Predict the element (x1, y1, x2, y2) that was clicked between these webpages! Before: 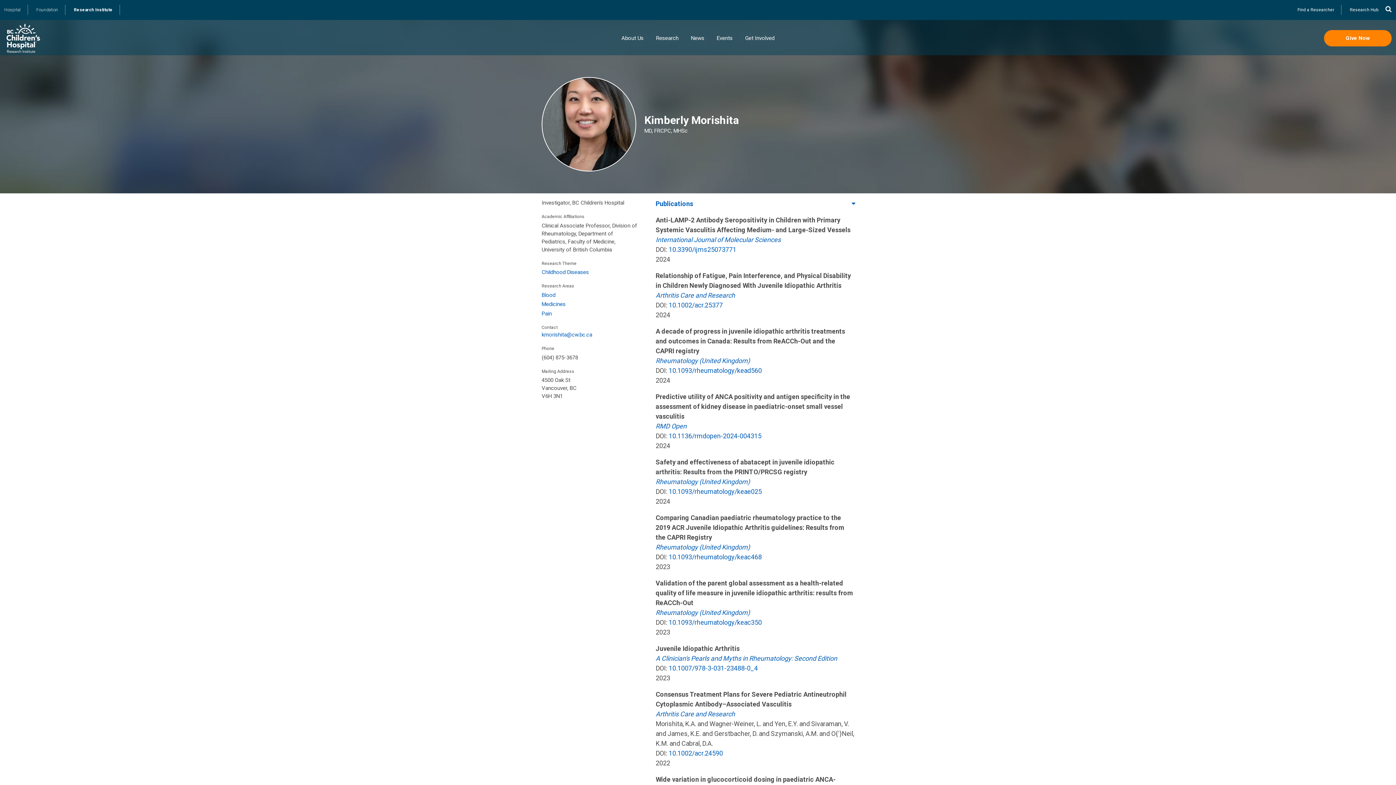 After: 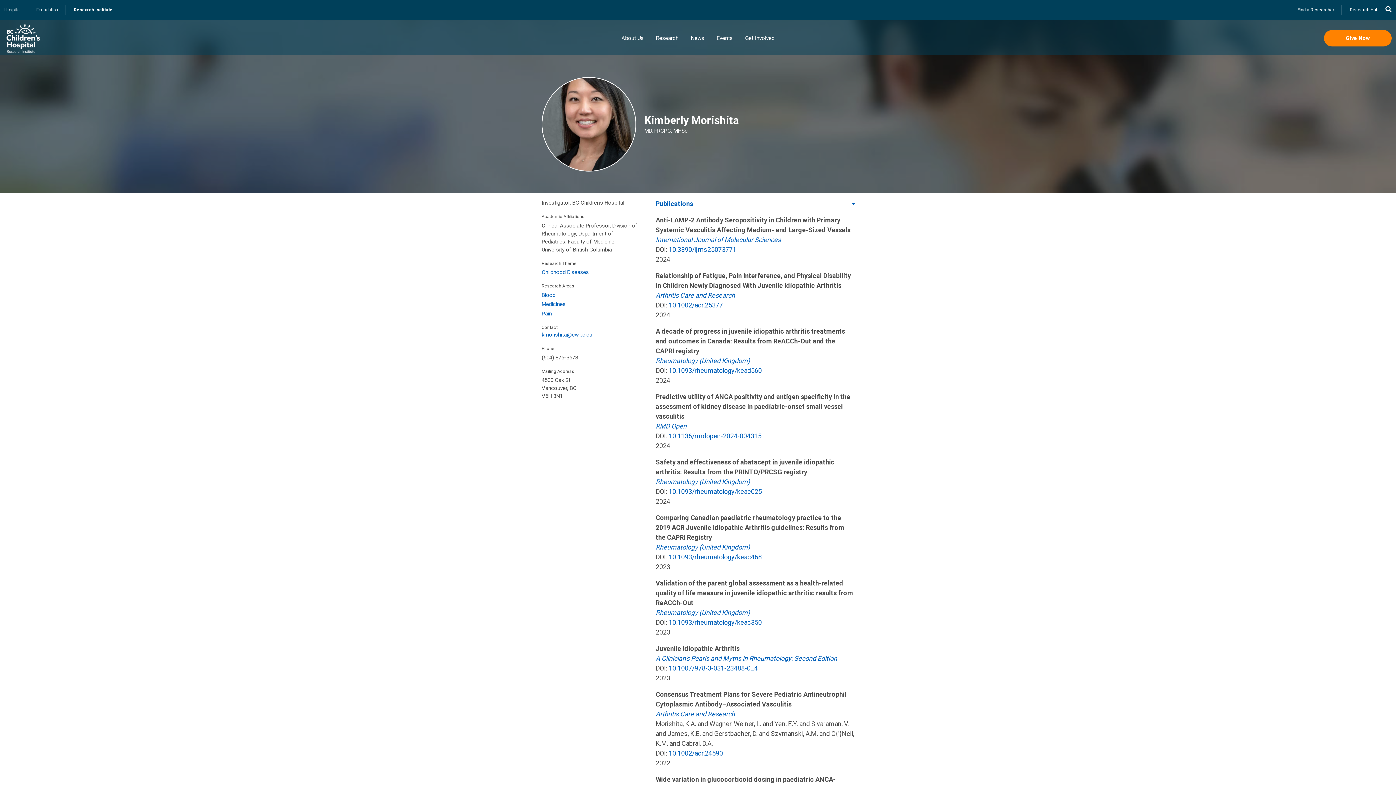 Action: bbox: (655, 357, 750, 364) label: Rheumatology (United Kingdom)